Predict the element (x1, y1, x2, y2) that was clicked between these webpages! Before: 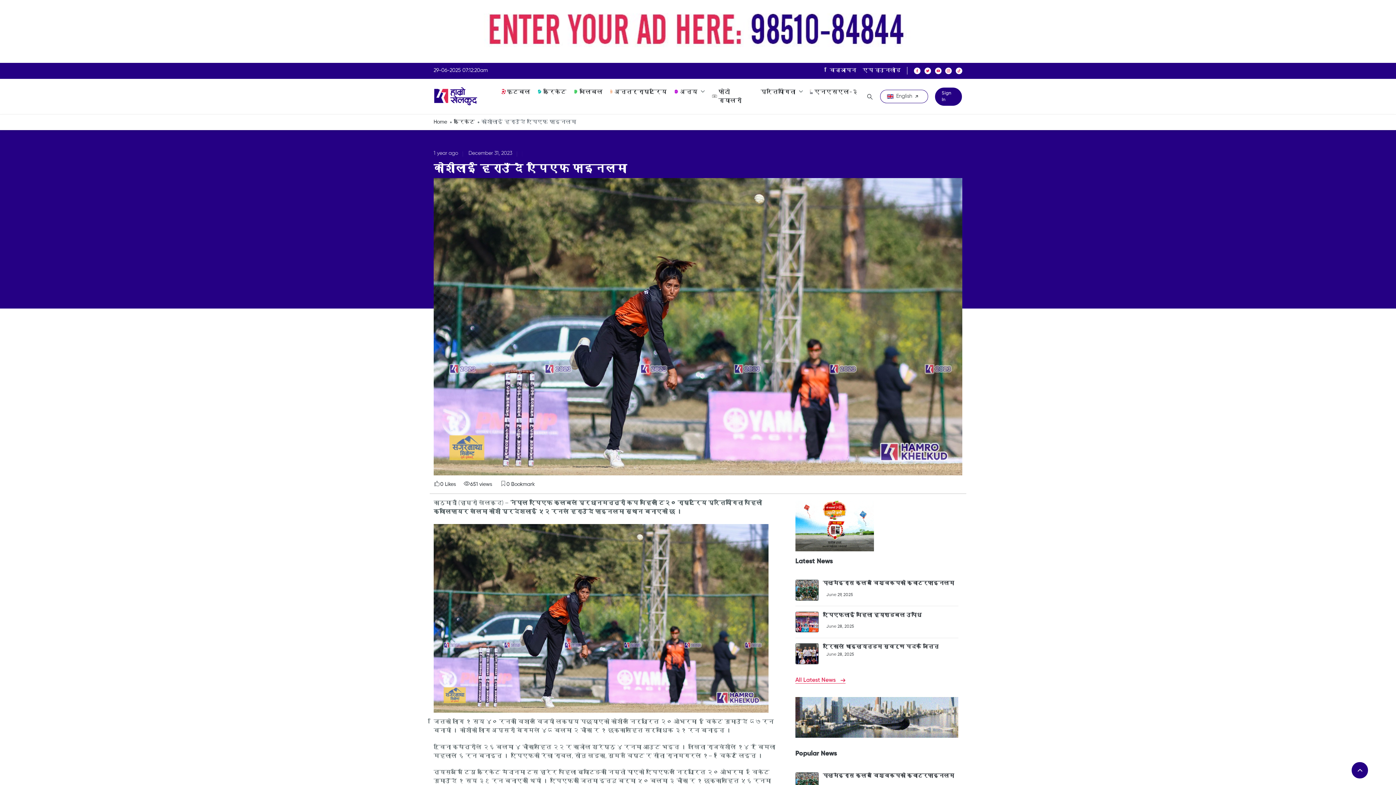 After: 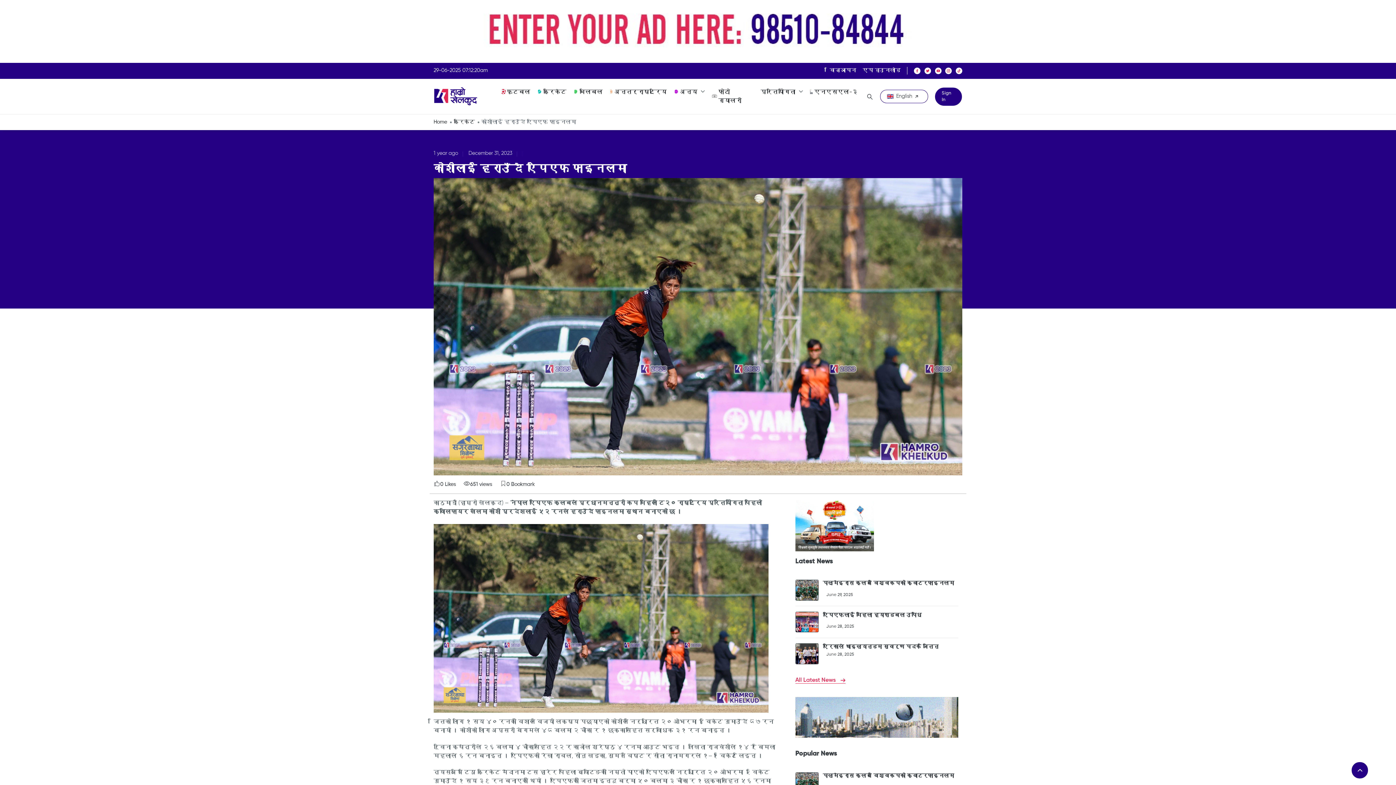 Action: bbox: (481, 5, 1069, 63)